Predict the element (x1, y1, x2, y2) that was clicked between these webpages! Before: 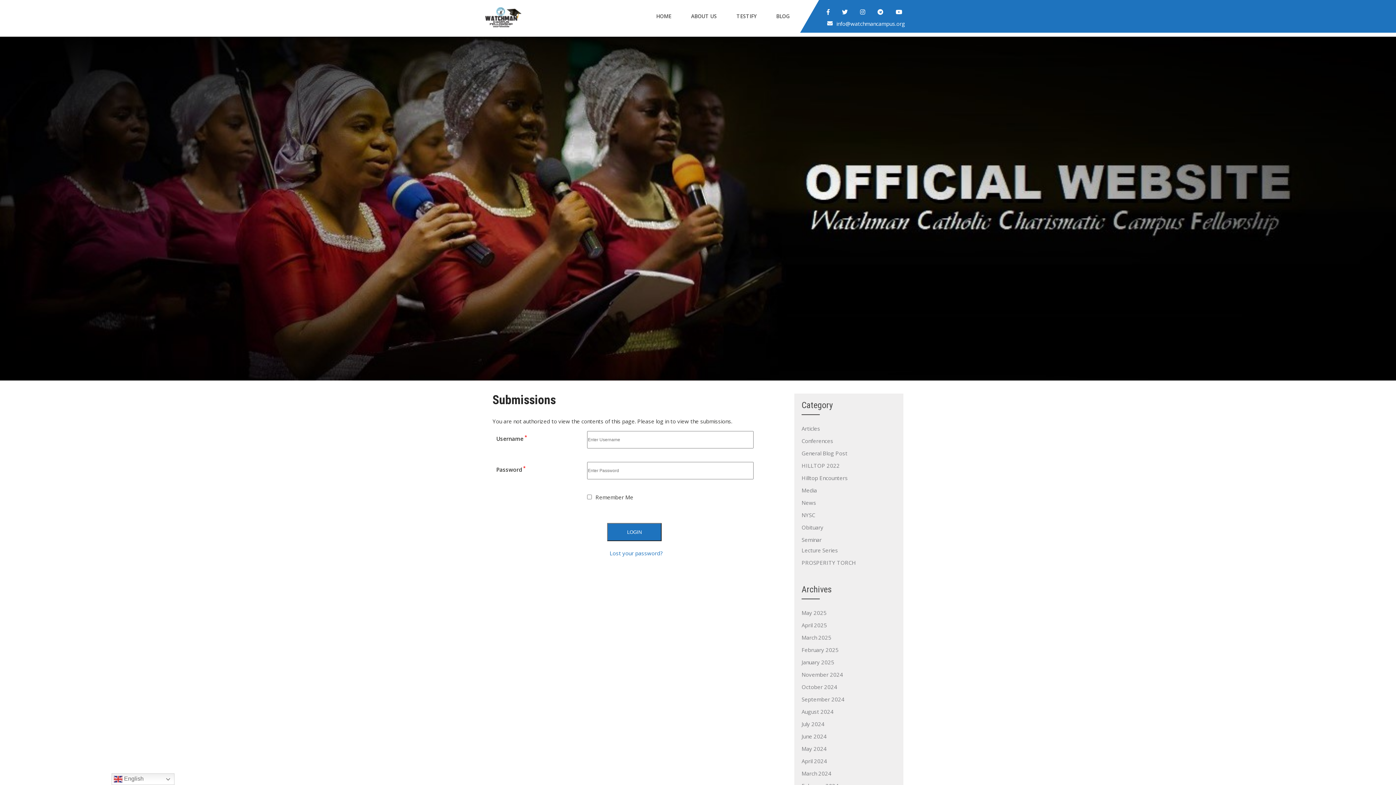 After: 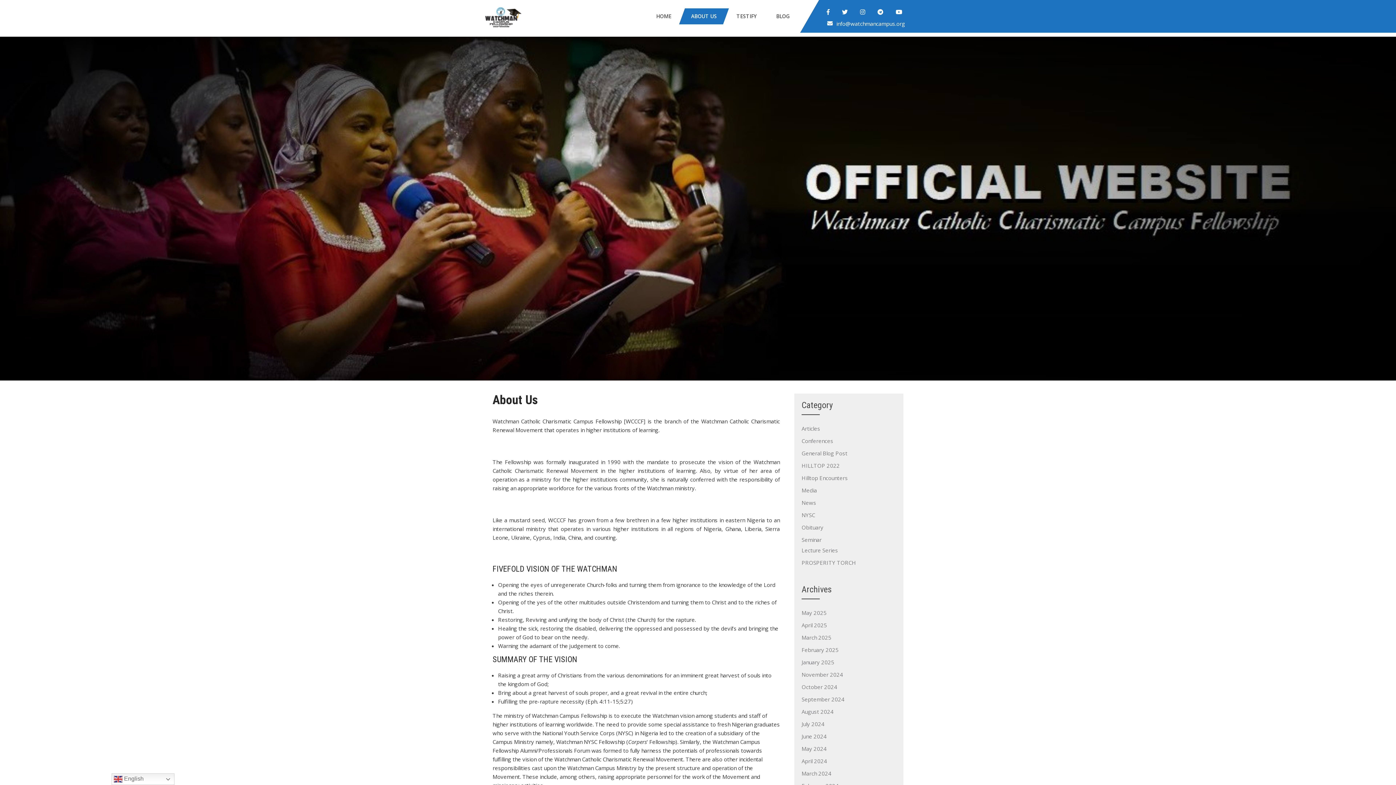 Action: label: ABOUT US bbox: (682, 8, 726, 24)